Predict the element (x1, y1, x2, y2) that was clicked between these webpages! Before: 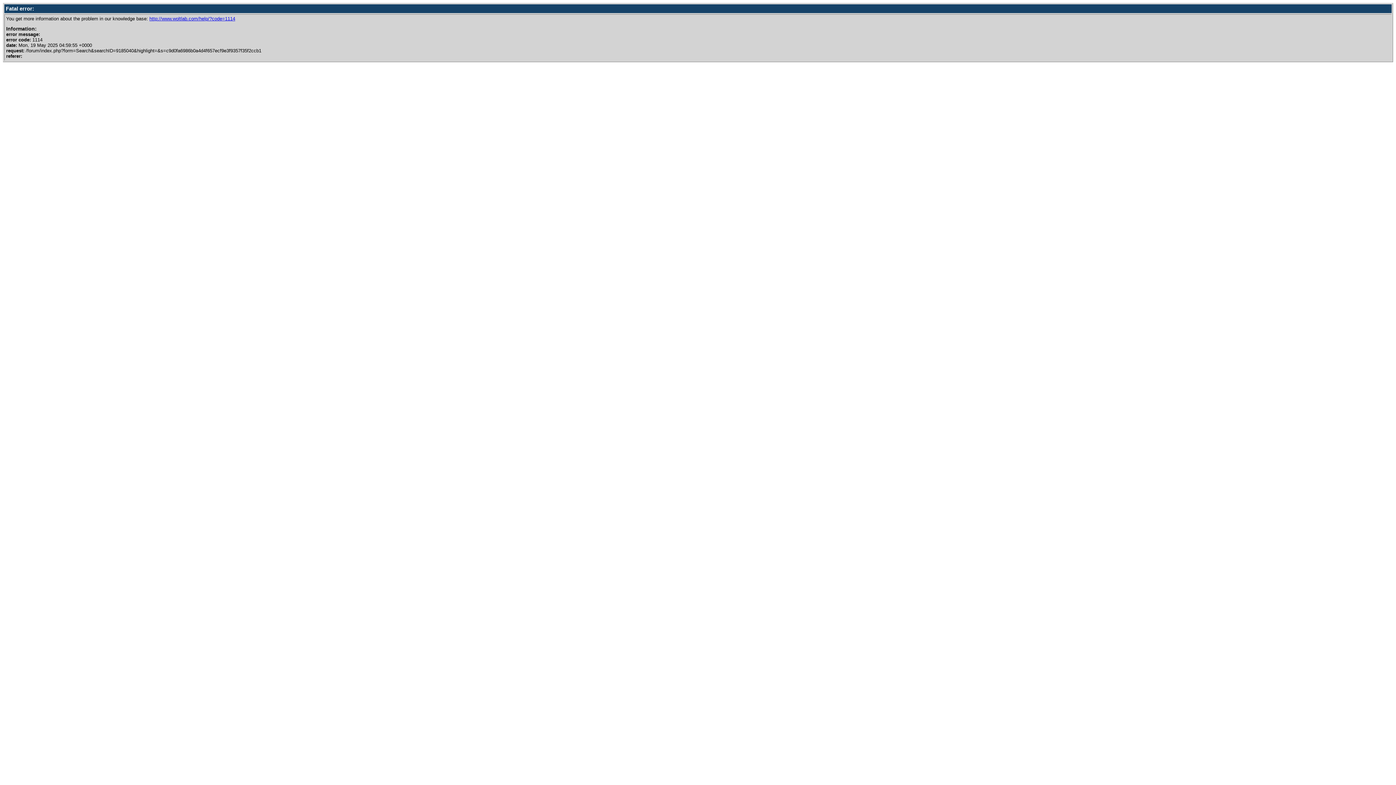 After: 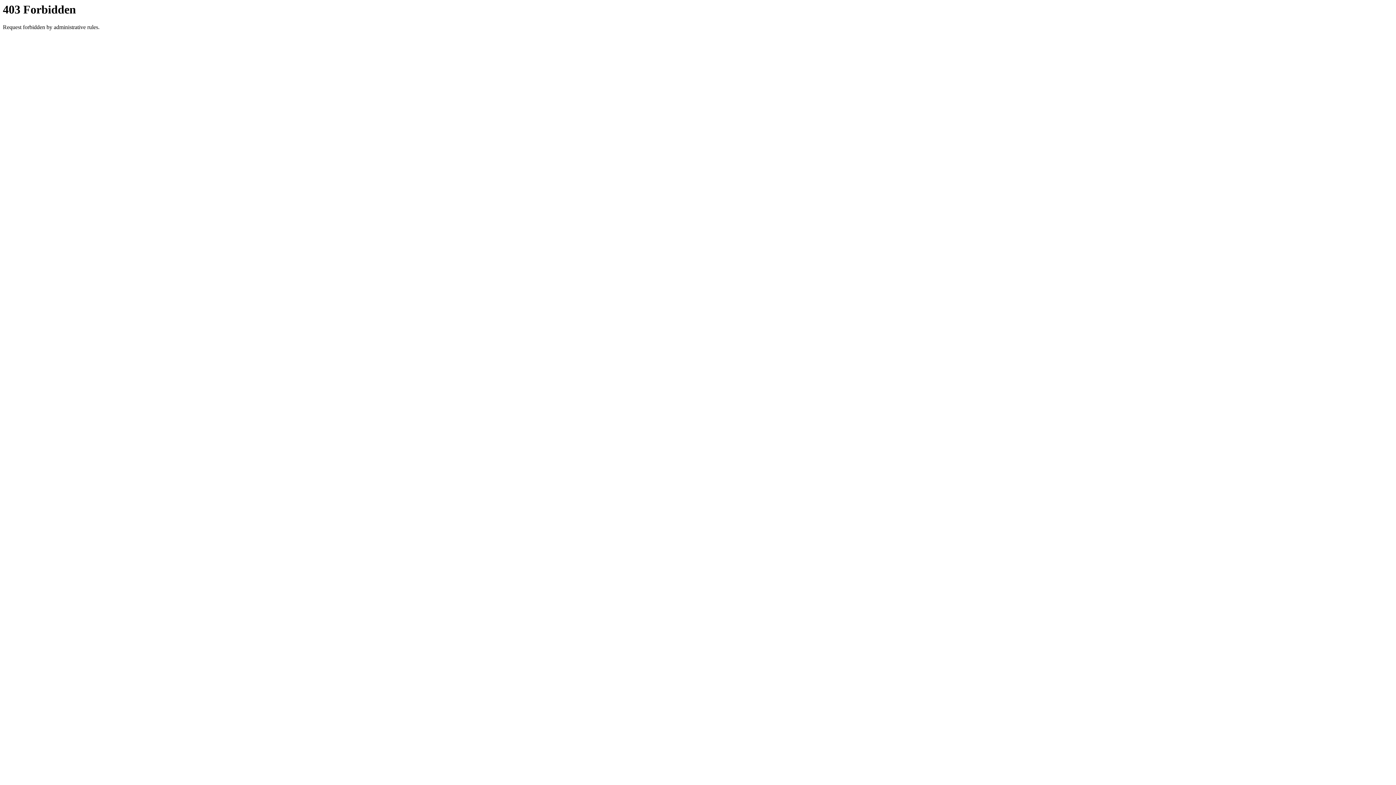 Action: bbox: (149, 16, 235, 21) label: http://www.woltlab.com/help/?code=1114